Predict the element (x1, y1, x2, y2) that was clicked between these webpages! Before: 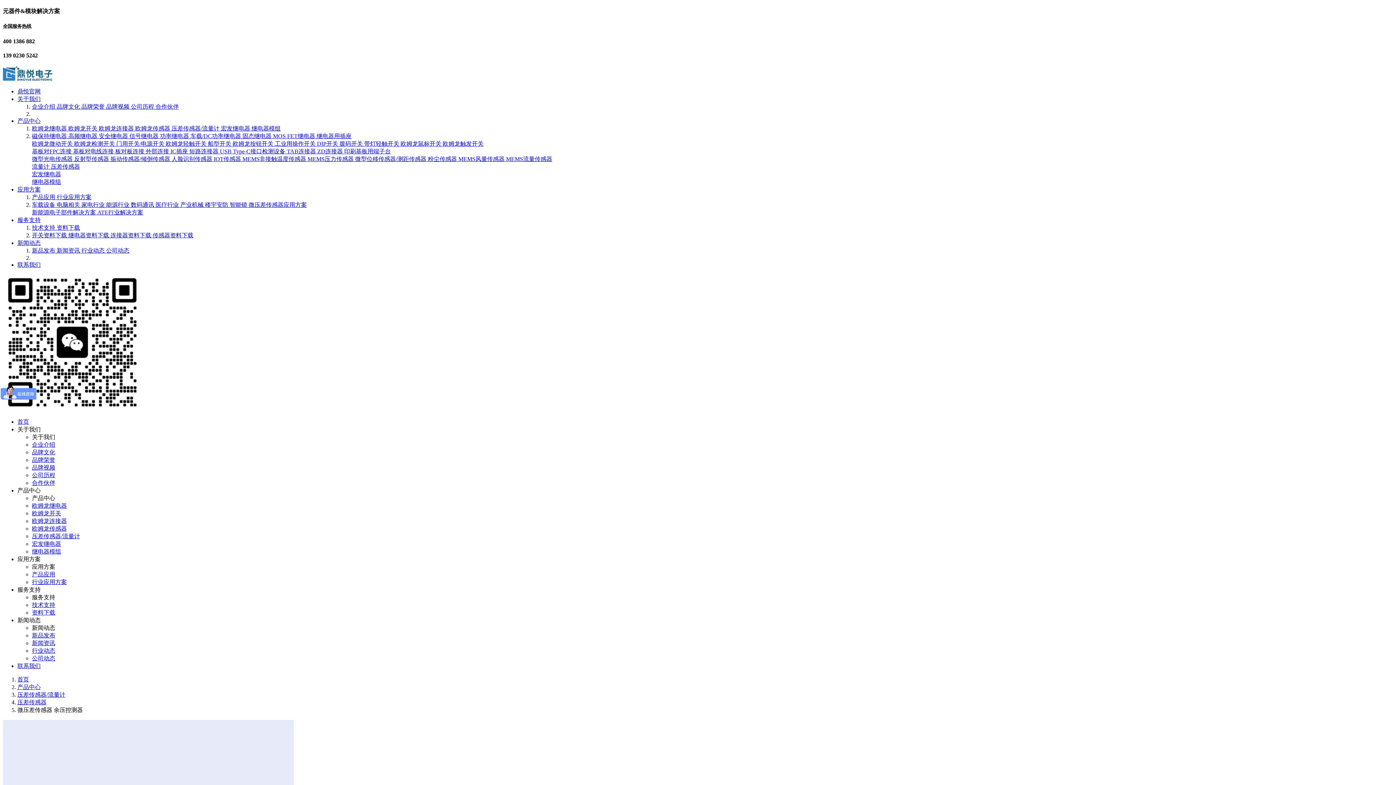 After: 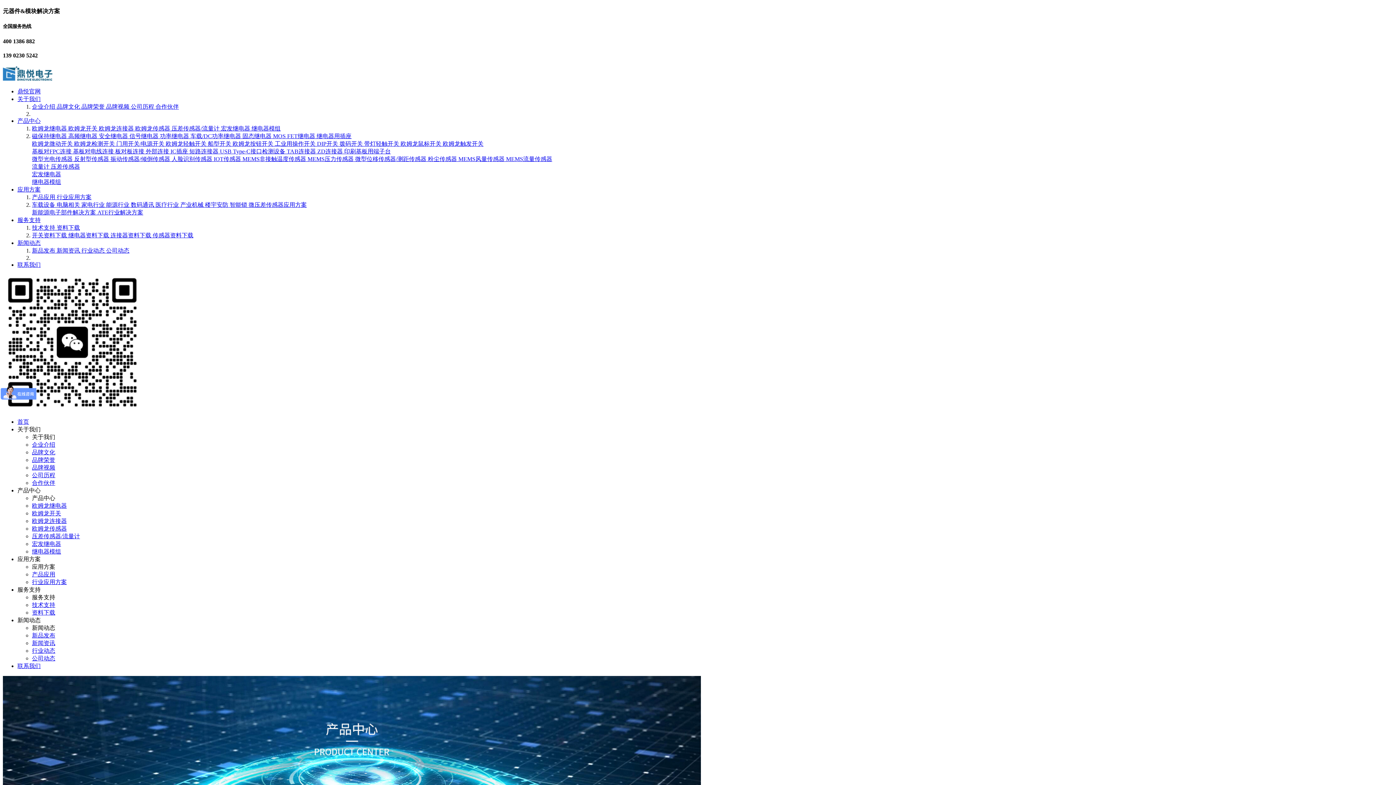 Action: label: 磁保持继电器  bbox: (32, 133, 68, 139)